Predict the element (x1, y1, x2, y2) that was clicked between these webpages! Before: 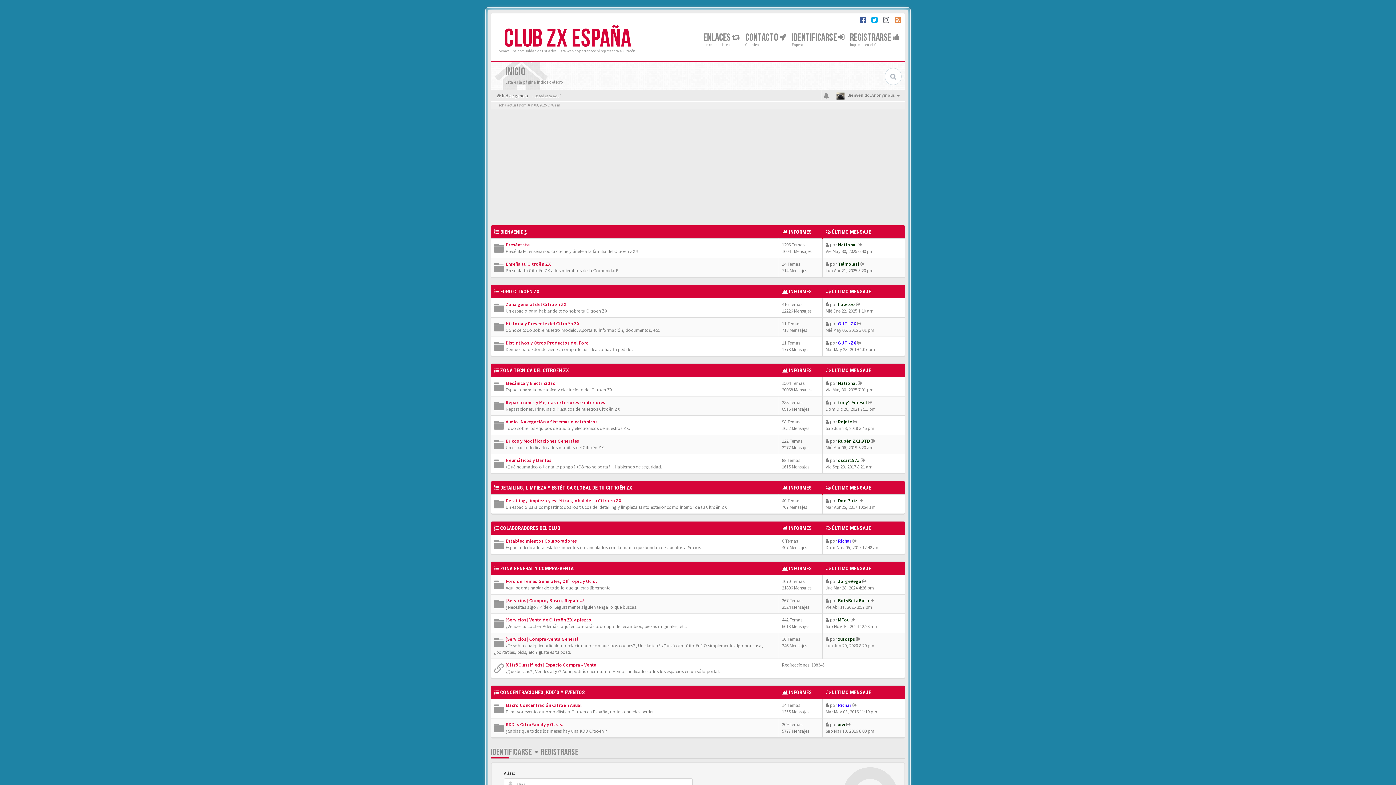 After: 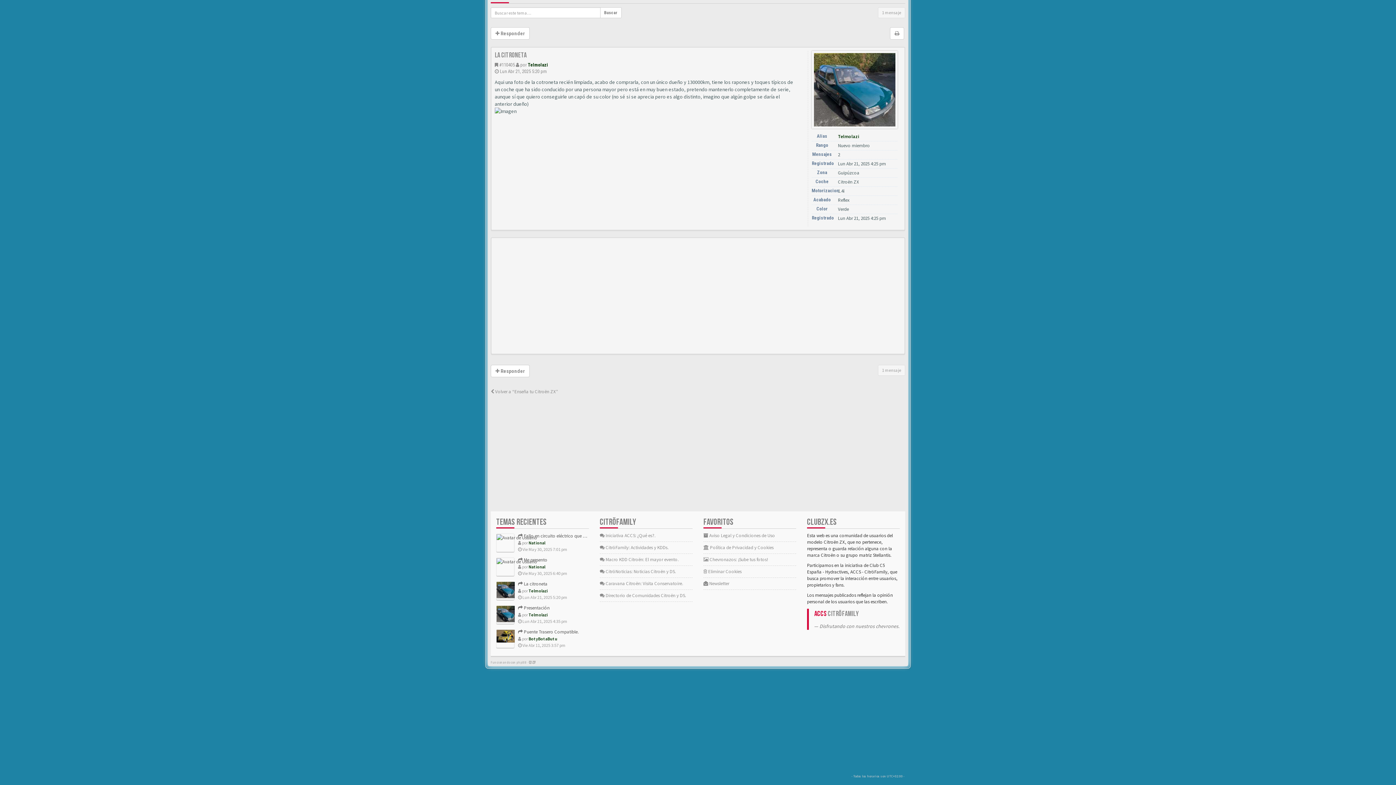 Action: bbox: (860, 261, 865, 267)